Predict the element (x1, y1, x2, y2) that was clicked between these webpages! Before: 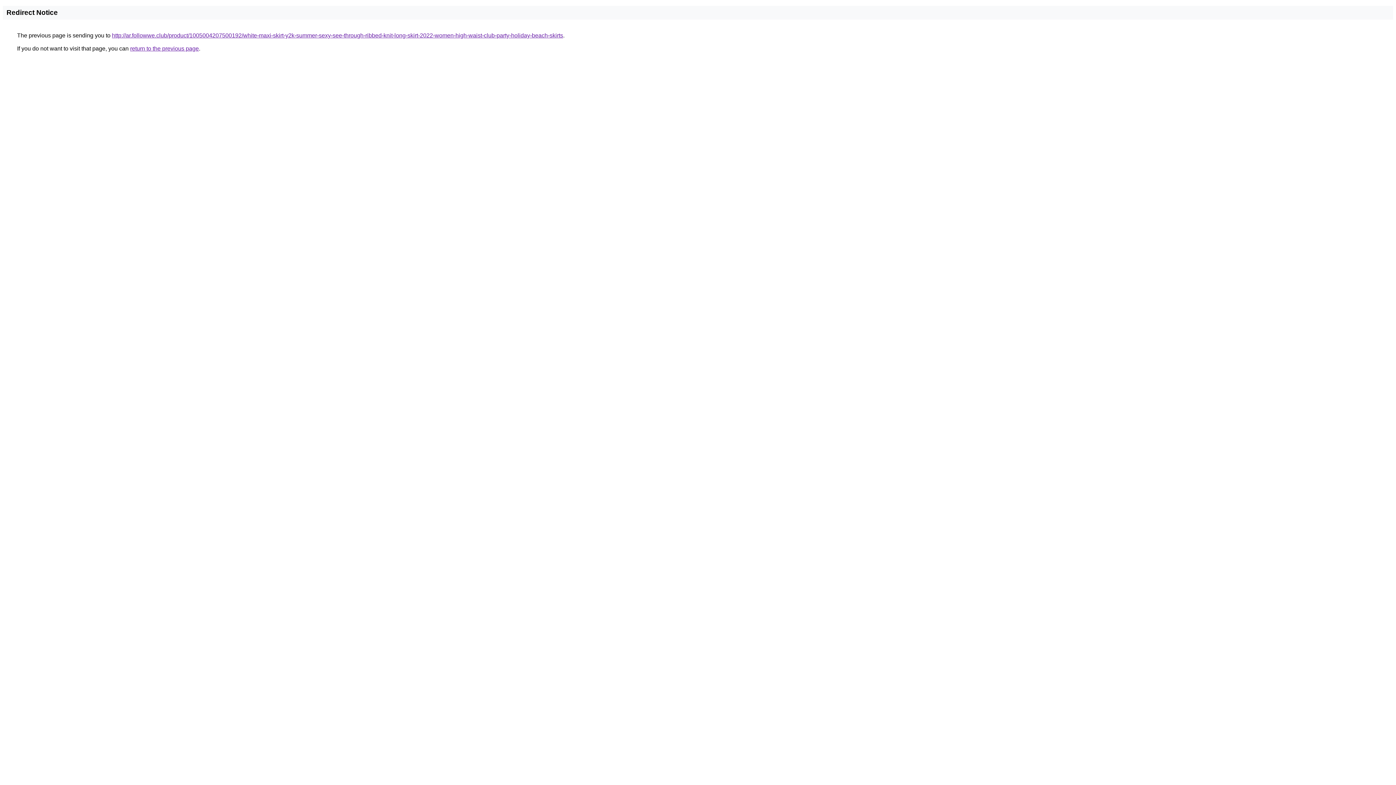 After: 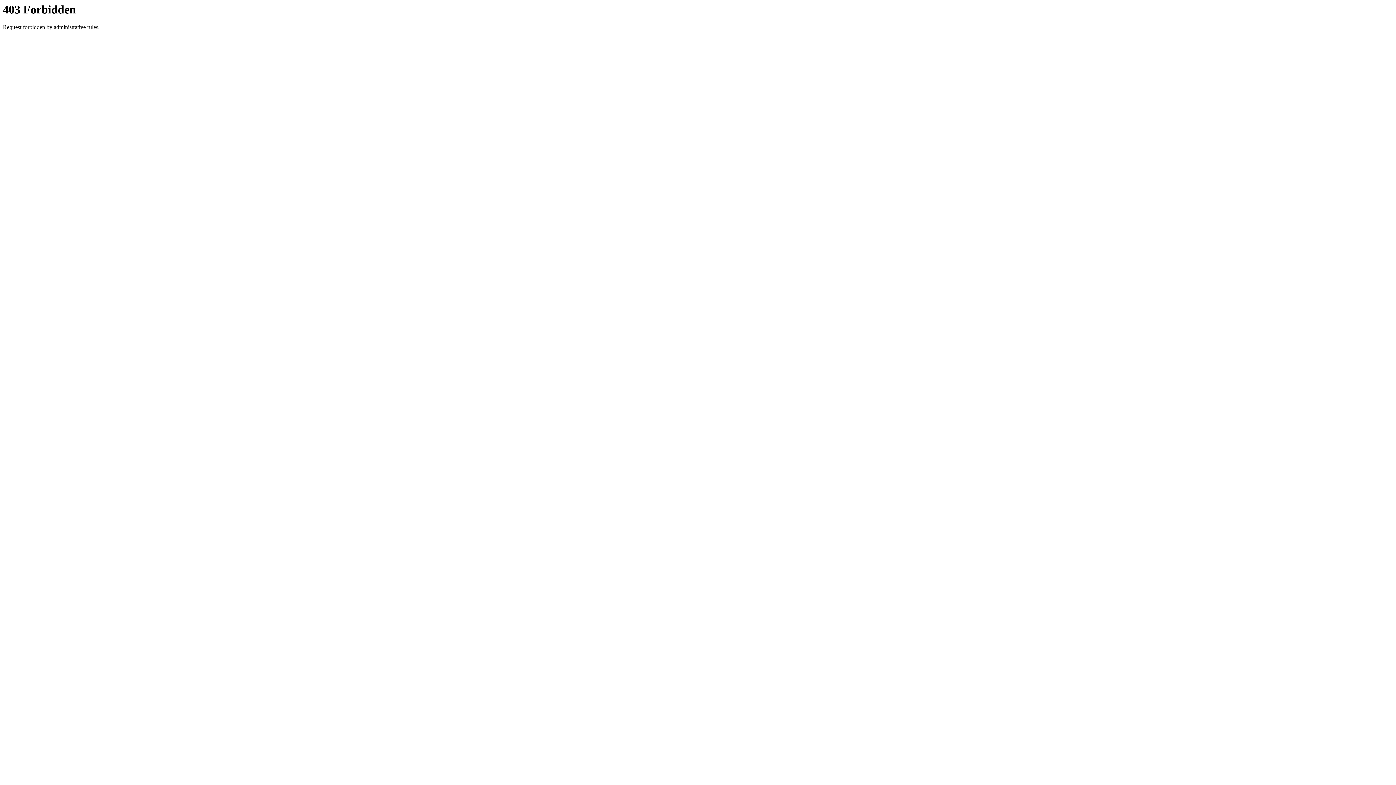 Action: label: http://ar.followwe.club/product/1005004207500192/white-maxi-skirt-y2k-summer-sexy-see-through-ribbed-knit-long-skirt-2022-women-high-waist-club-party-holiday-beach-skirts bbox: (112, 32, 563, 38)